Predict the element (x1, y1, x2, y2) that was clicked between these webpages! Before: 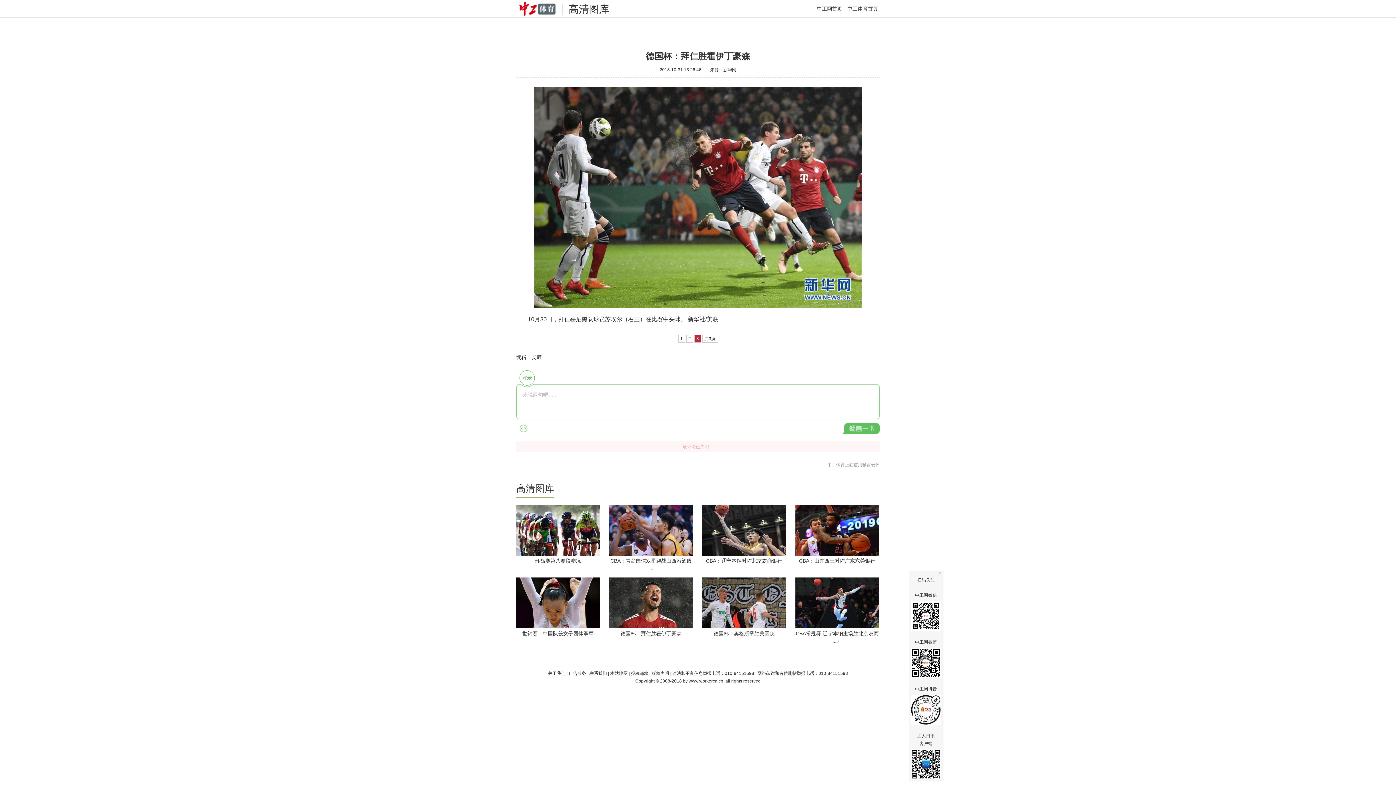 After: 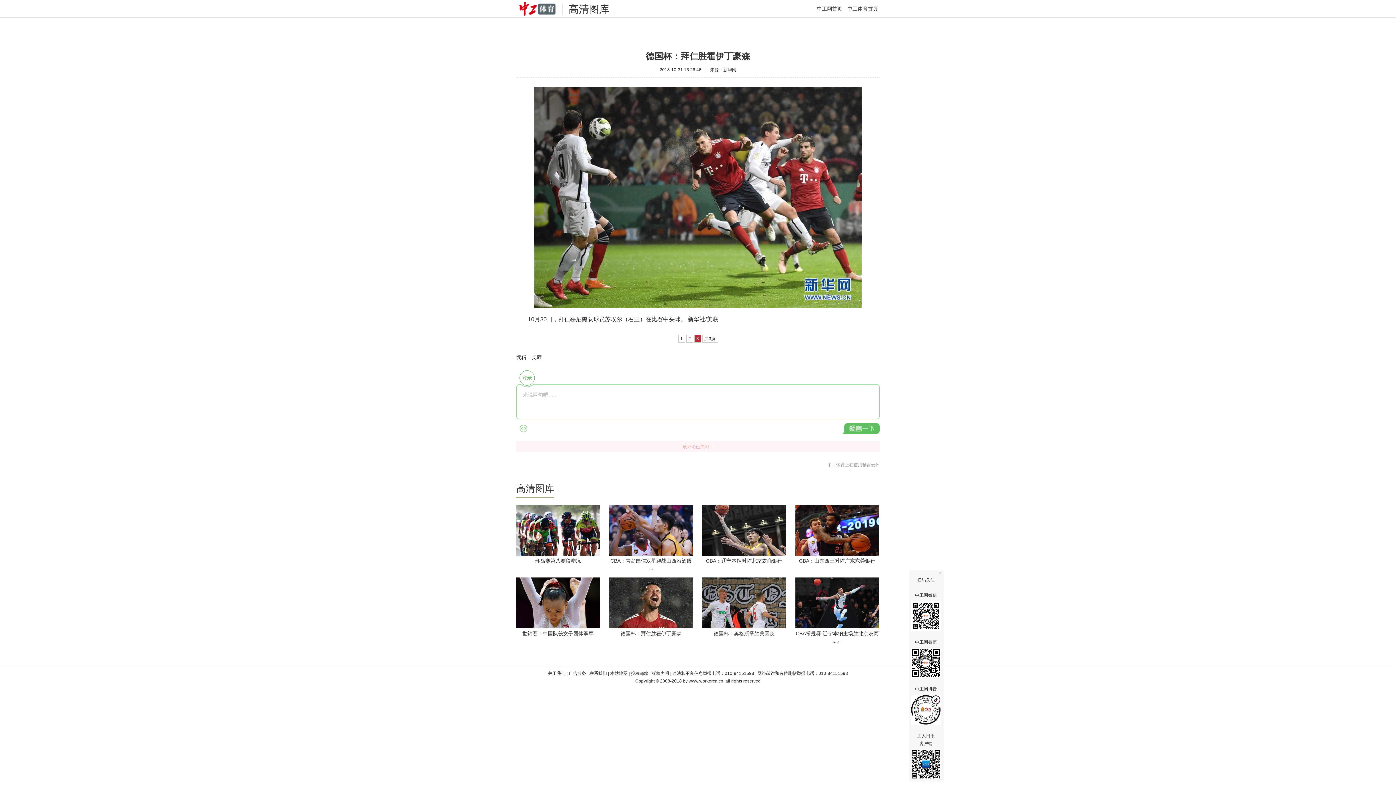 Action: bbox: (702, 600, 786, 605)